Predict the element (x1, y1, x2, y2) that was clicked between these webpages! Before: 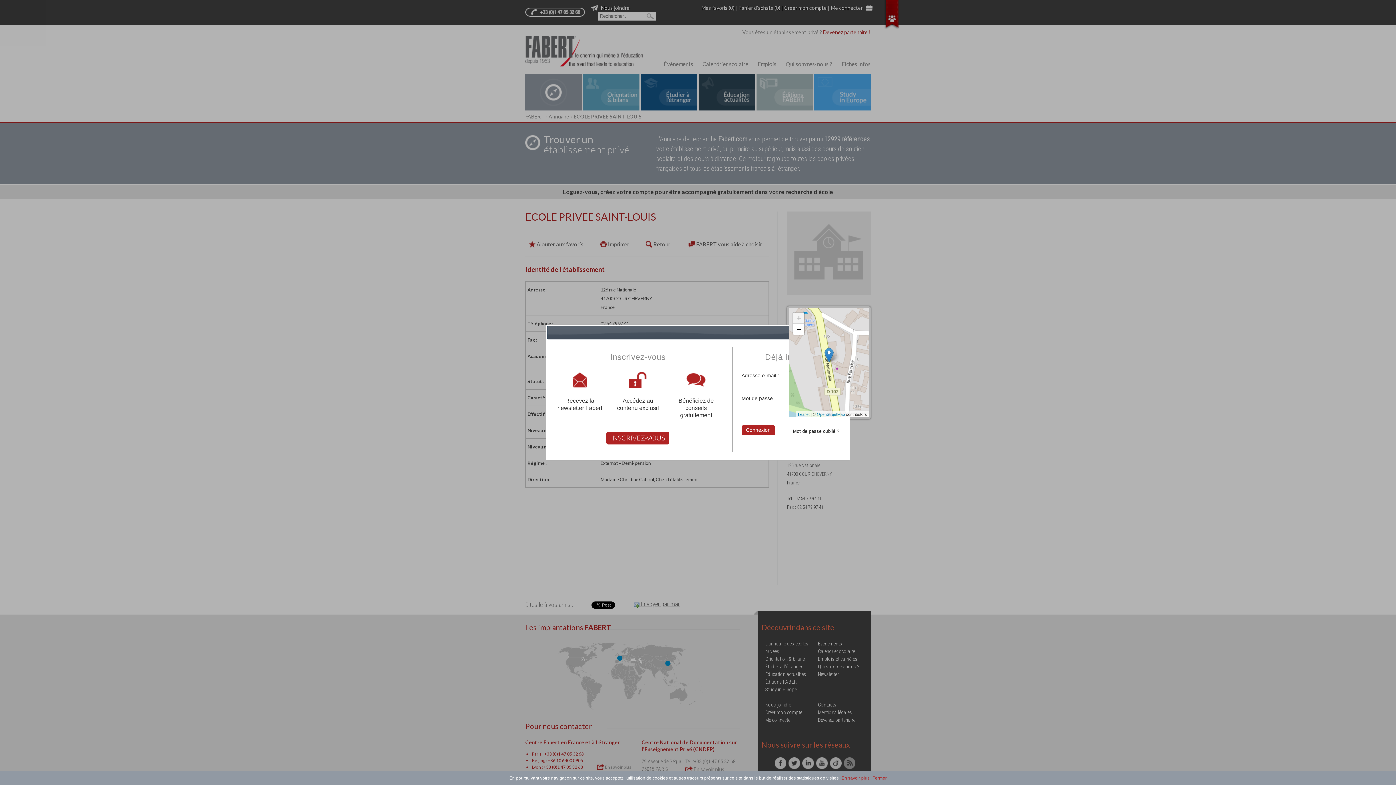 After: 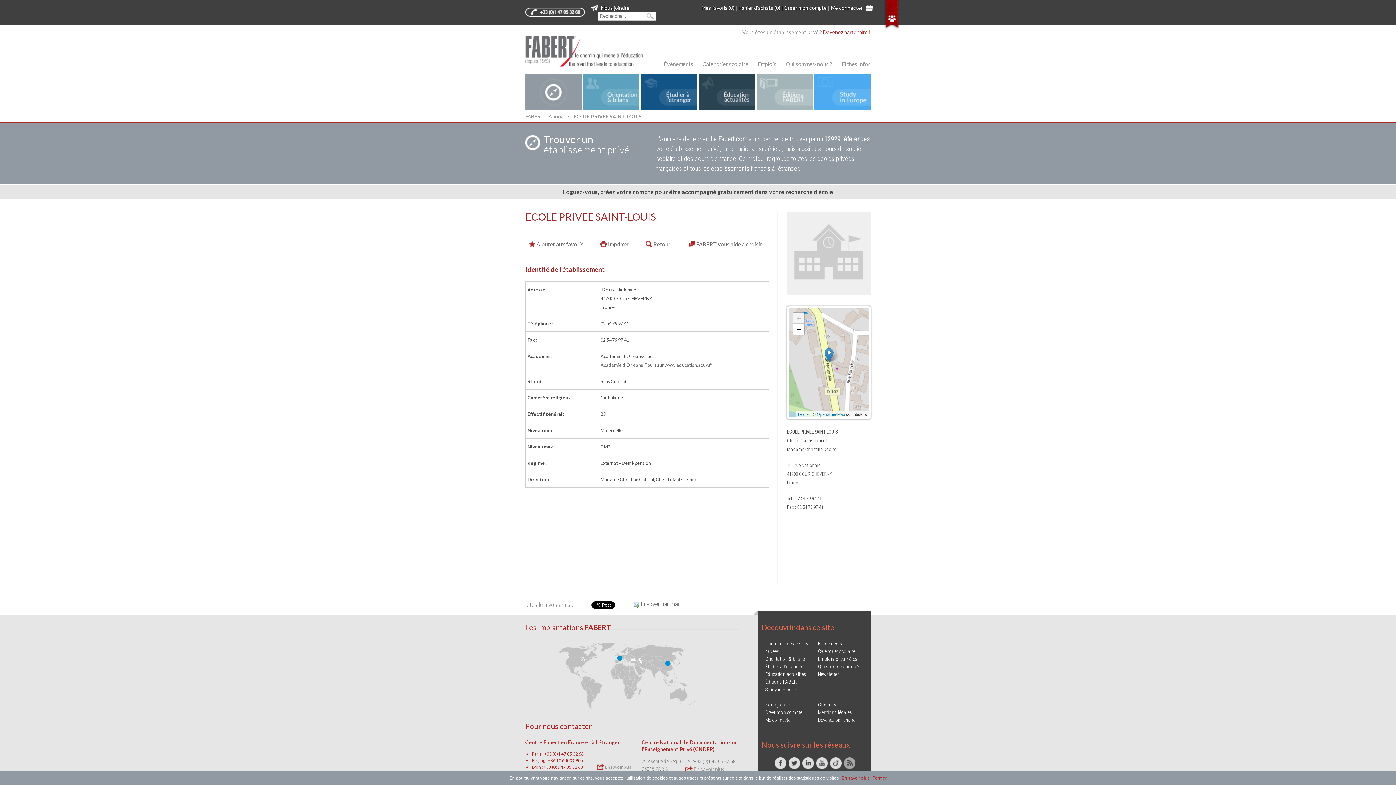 Action: label: close bbox: (839, 329, 847, 336)